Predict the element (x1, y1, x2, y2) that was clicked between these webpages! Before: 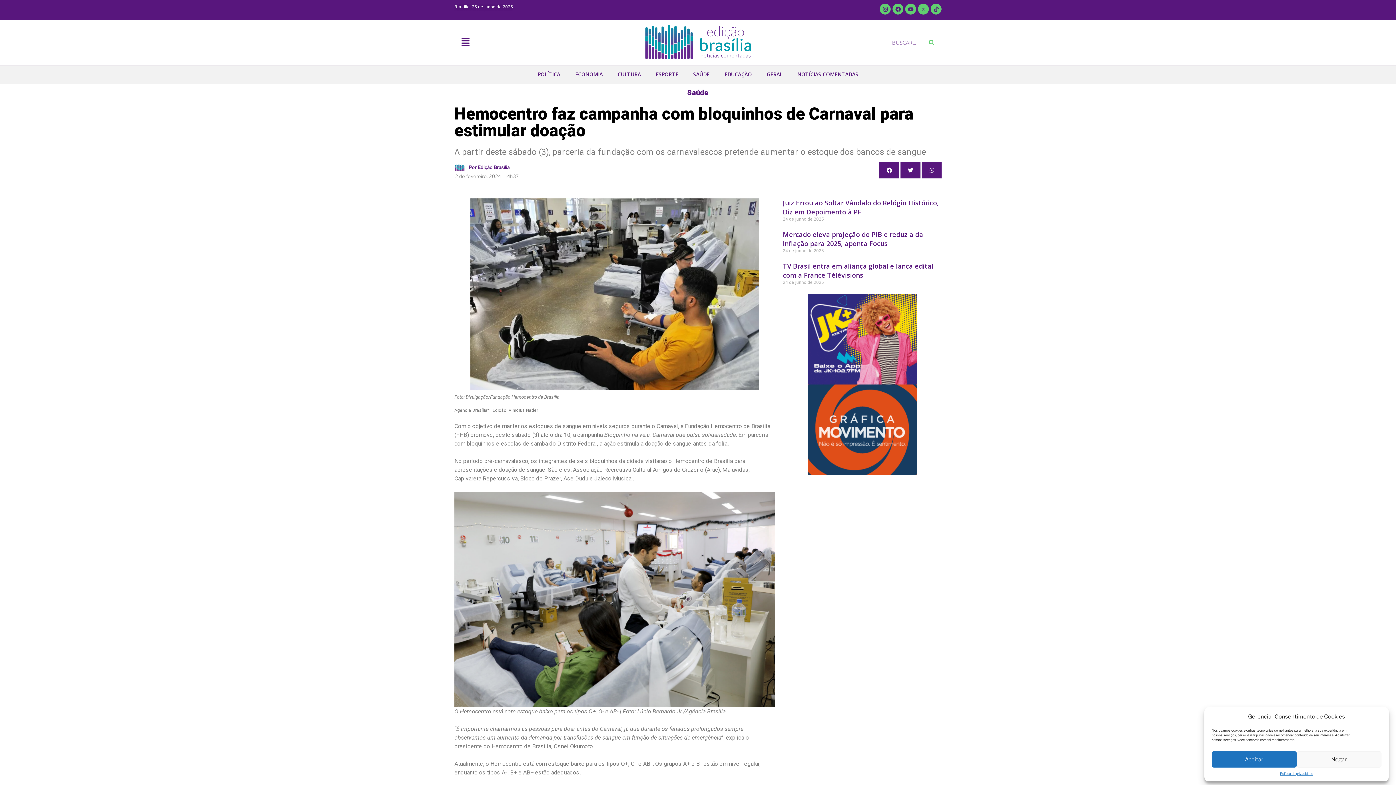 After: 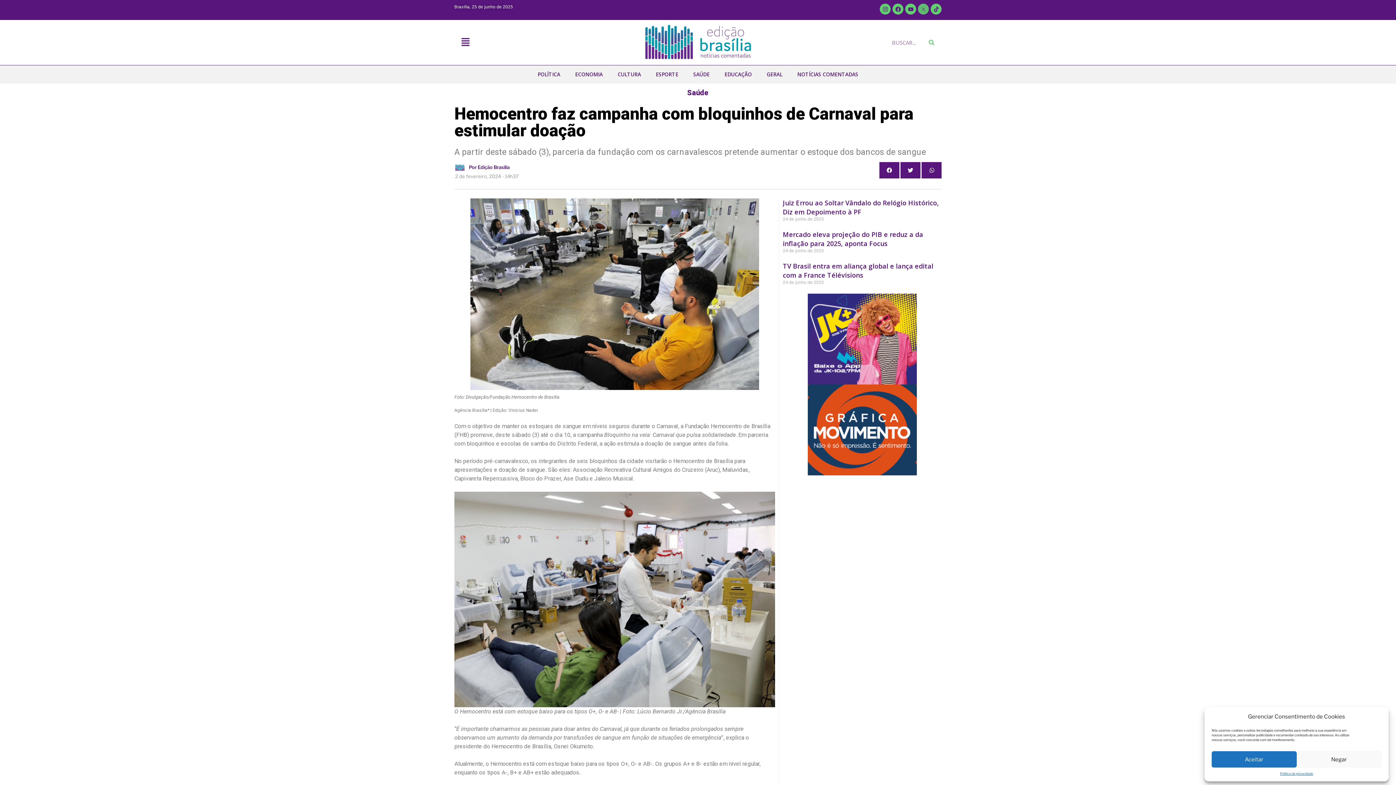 Action: bbox: (918, 3, 929, 14)